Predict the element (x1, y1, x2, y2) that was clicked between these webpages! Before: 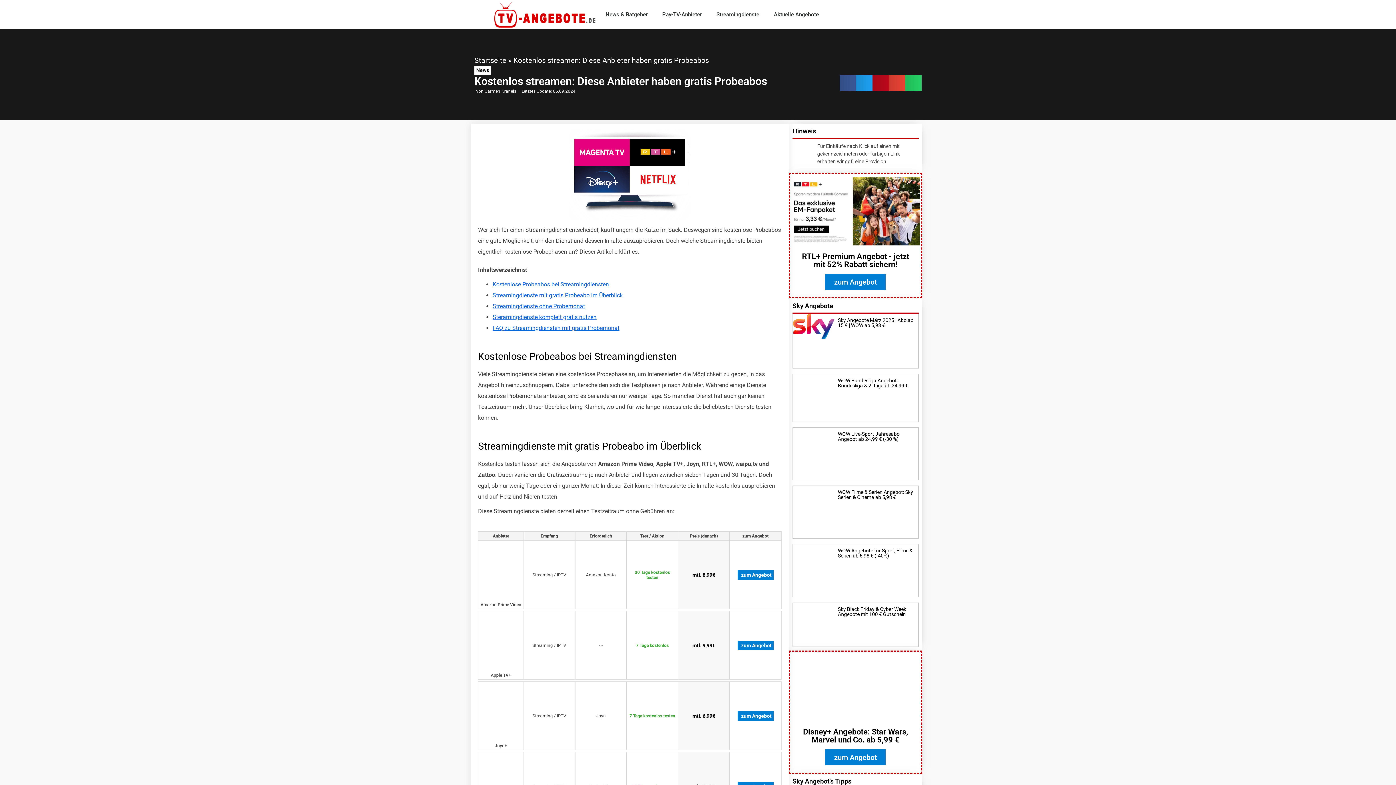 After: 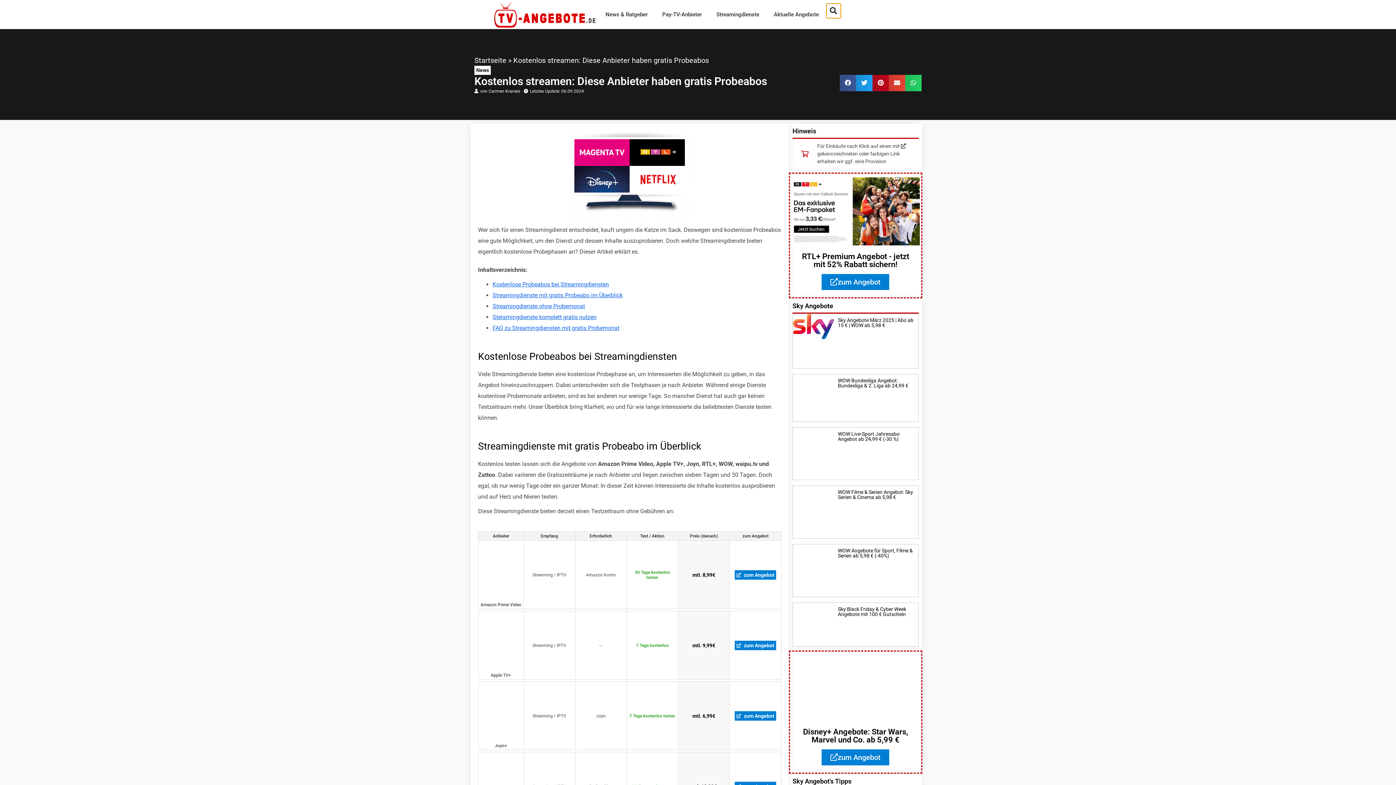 Action: label: Suche bbox: (826, 3, 840, 18)